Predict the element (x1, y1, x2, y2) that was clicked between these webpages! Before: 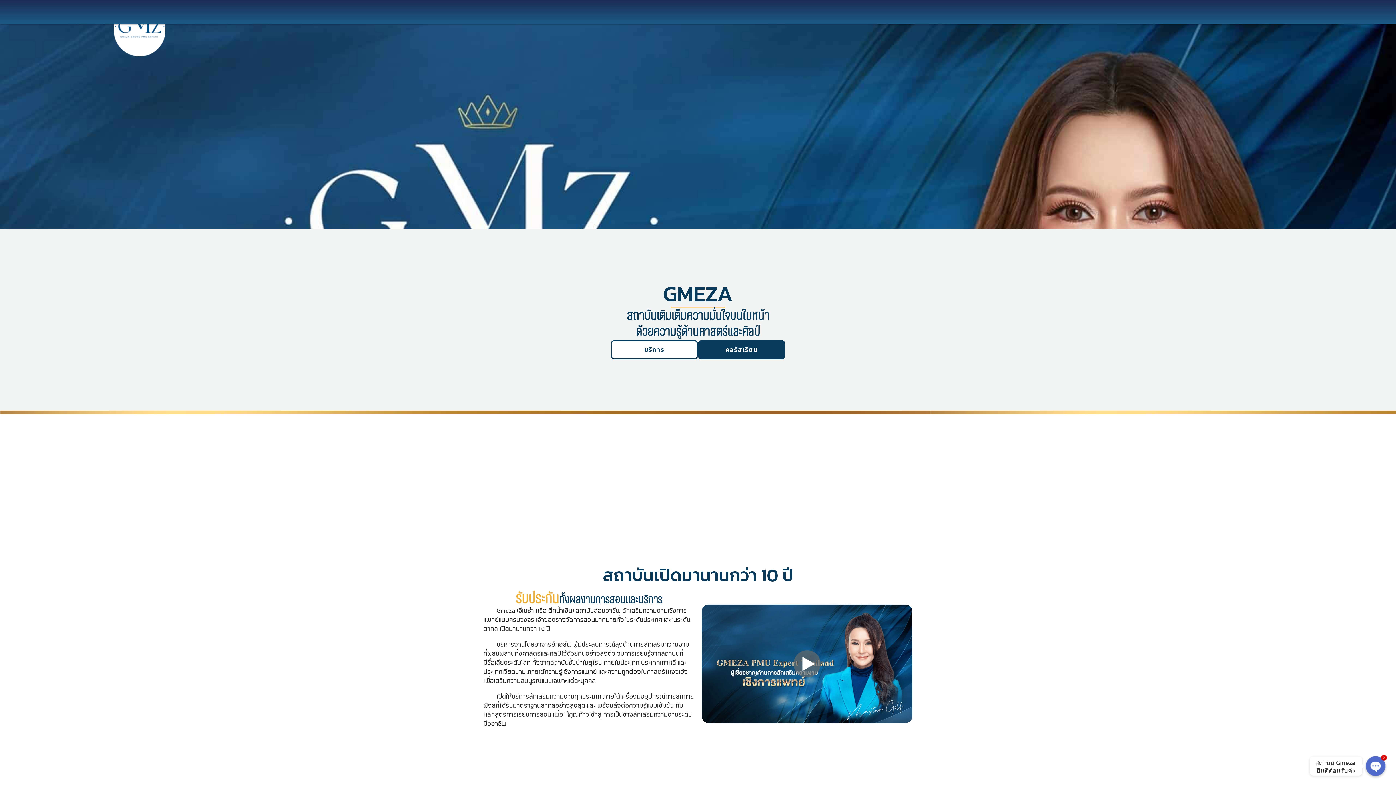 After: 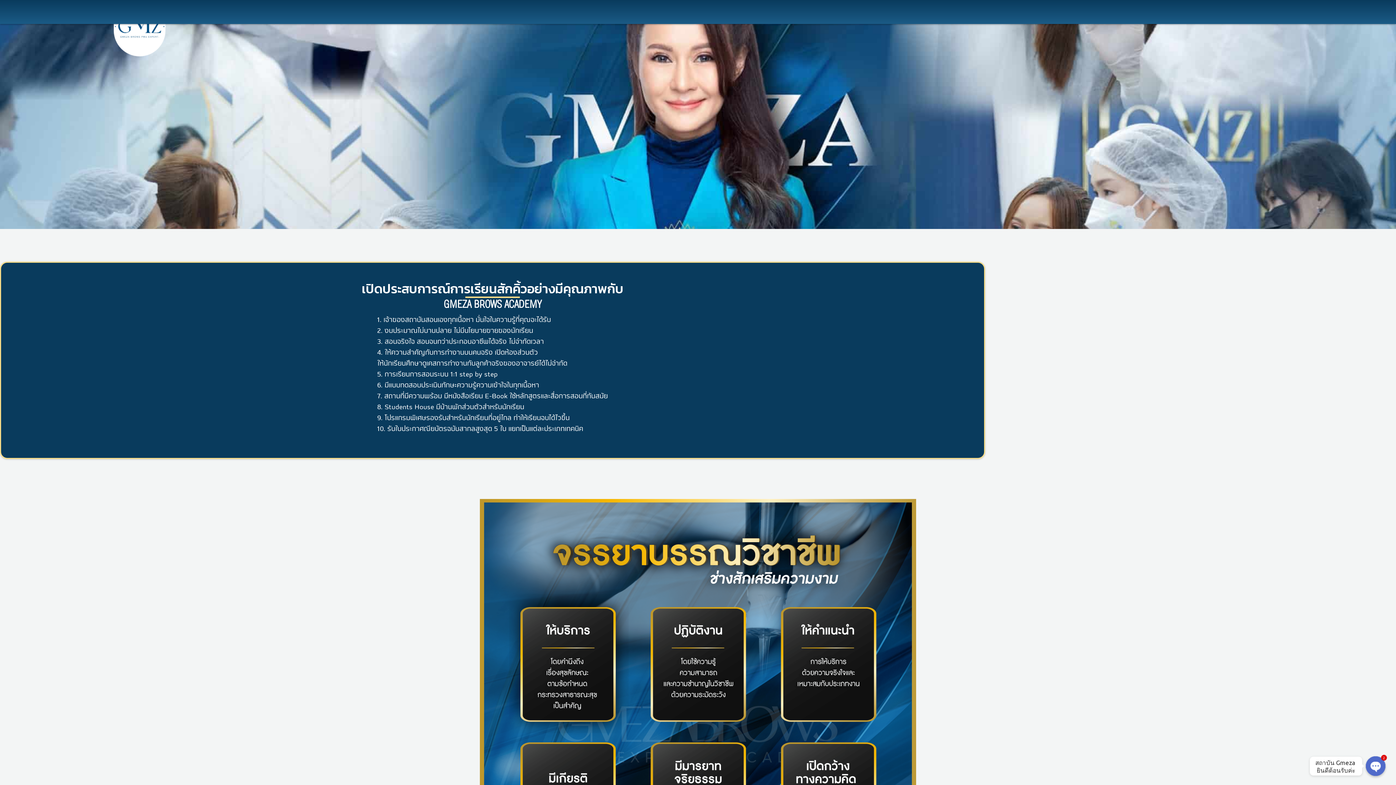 Action: label: คอร์สเรียน bbox: (698, 340, 785, 359)